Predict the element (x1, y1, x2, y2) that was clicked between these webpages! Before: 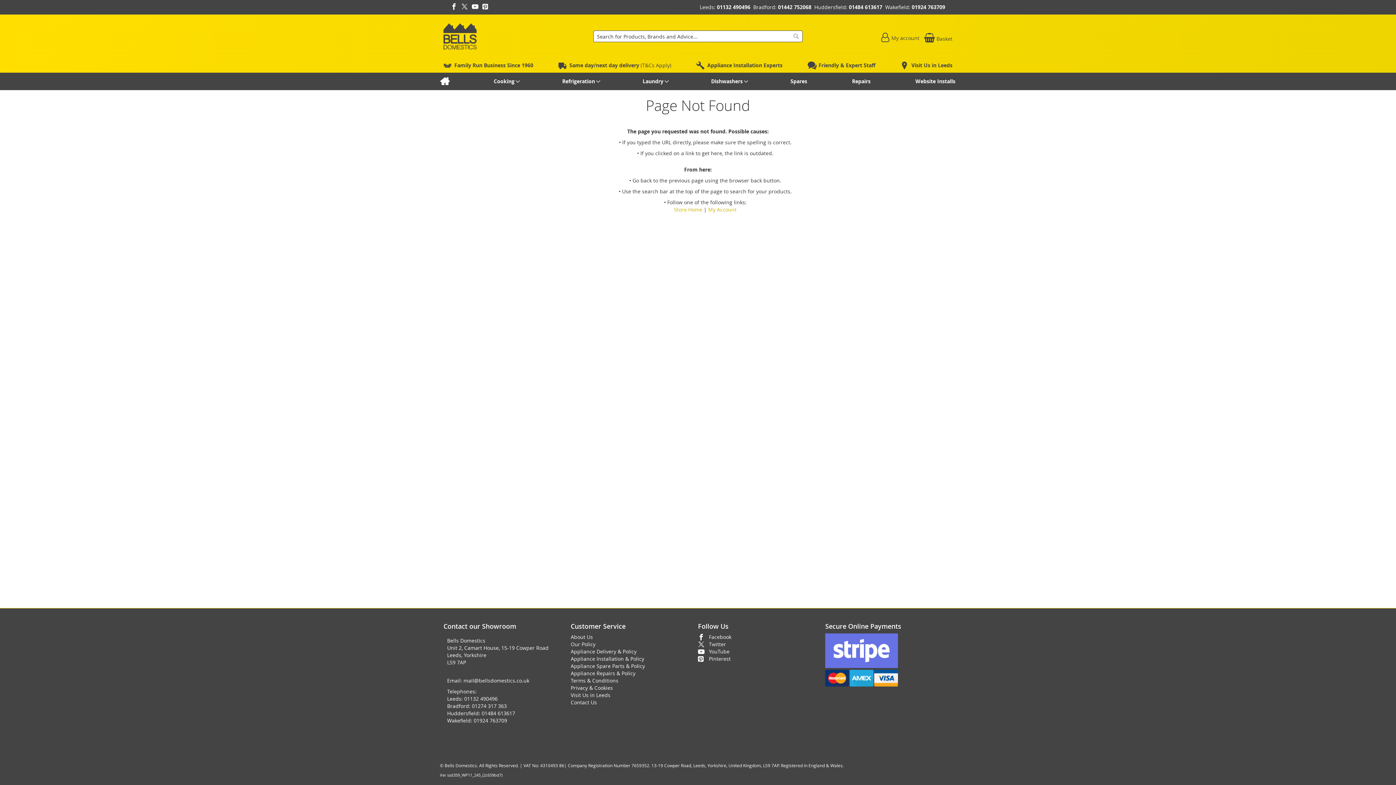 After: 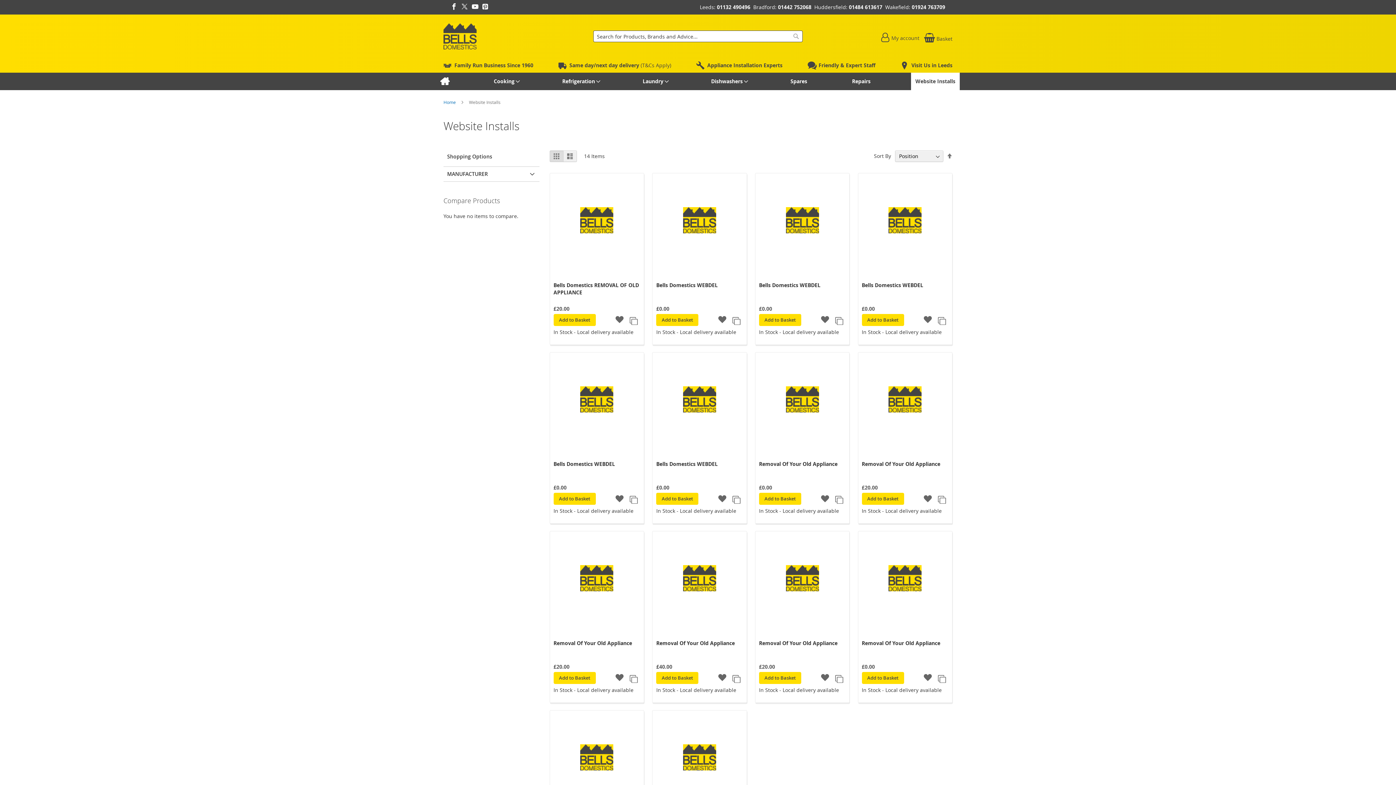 Action: bbox: (911, 72, 959, 90) label: Website Installs